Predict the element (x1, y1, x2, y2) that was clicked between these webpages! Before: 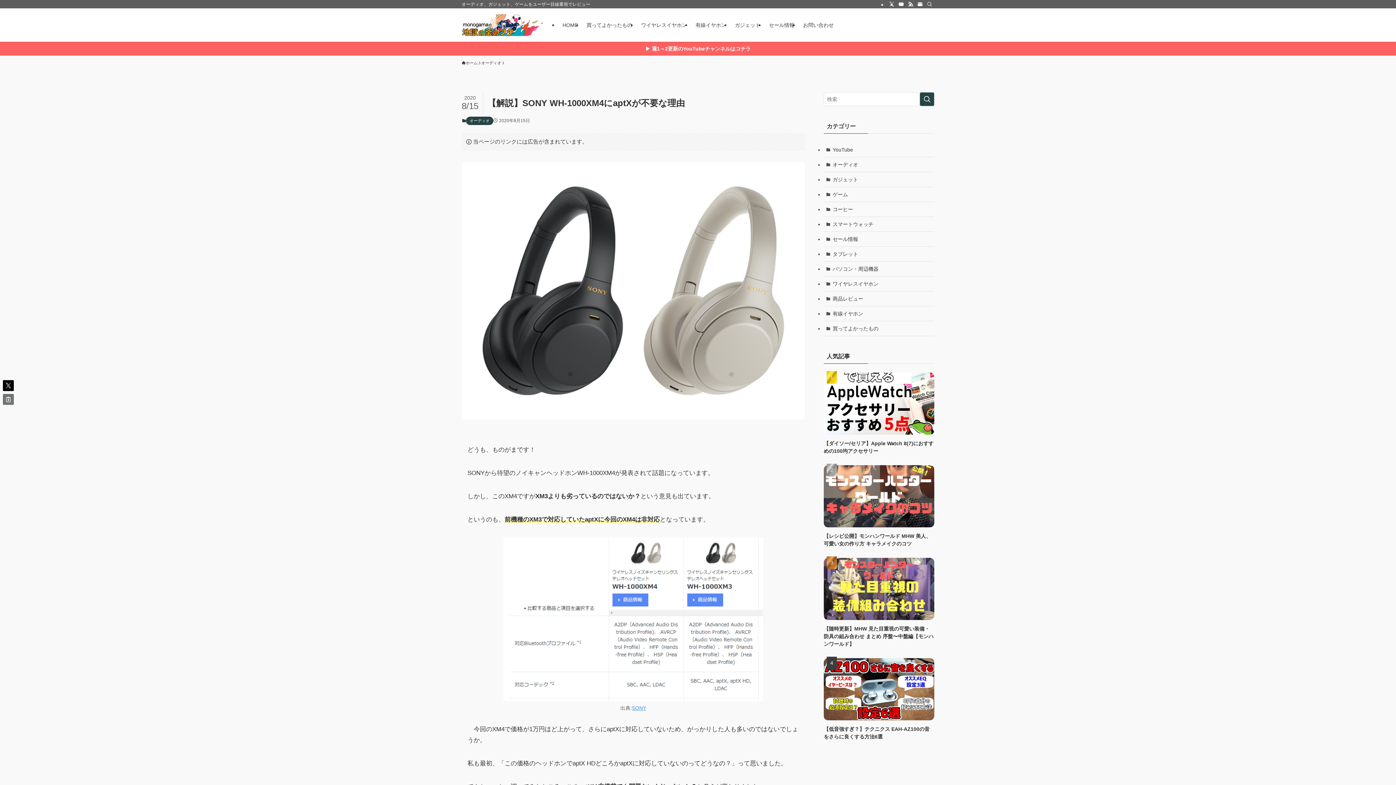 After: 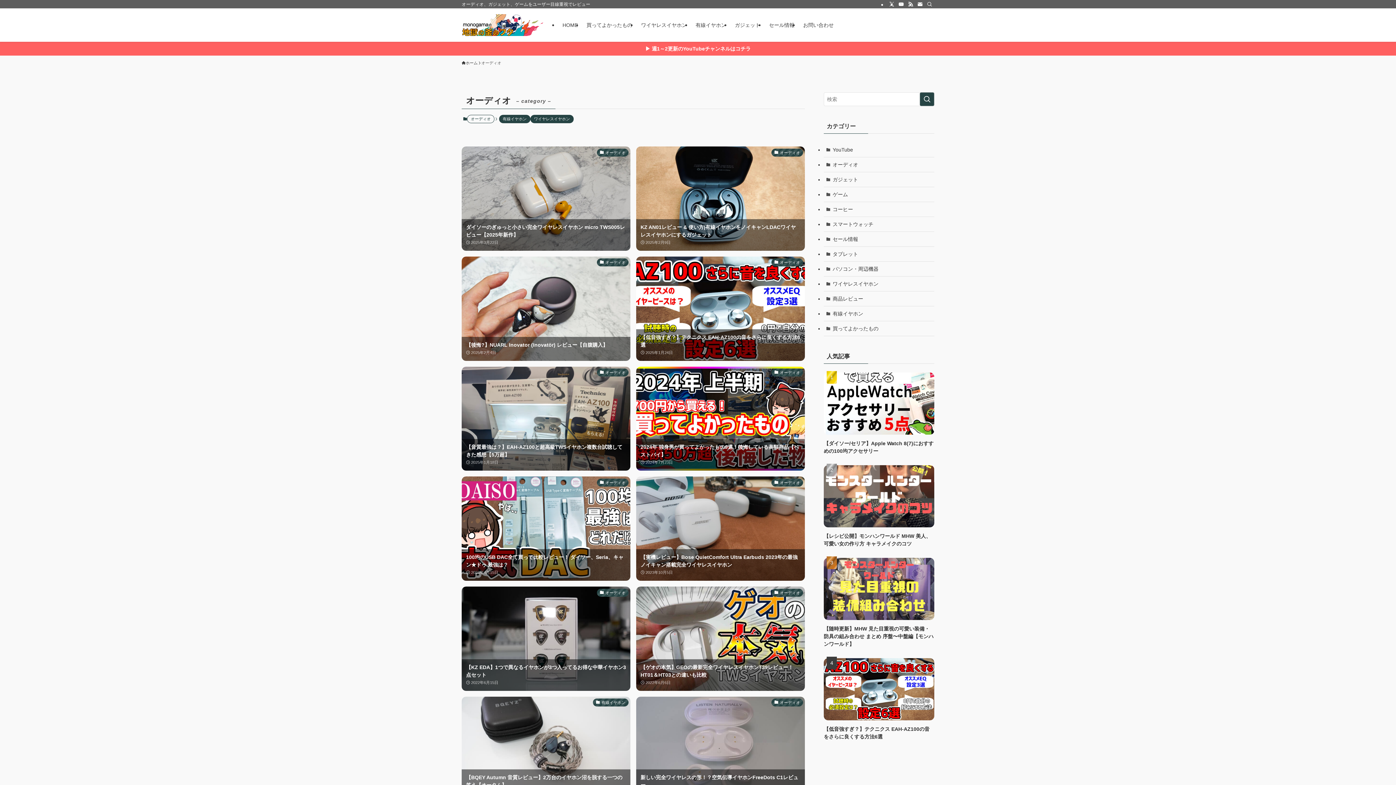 Action: bbox: (466, 116, 493, 125) label: オーディオ